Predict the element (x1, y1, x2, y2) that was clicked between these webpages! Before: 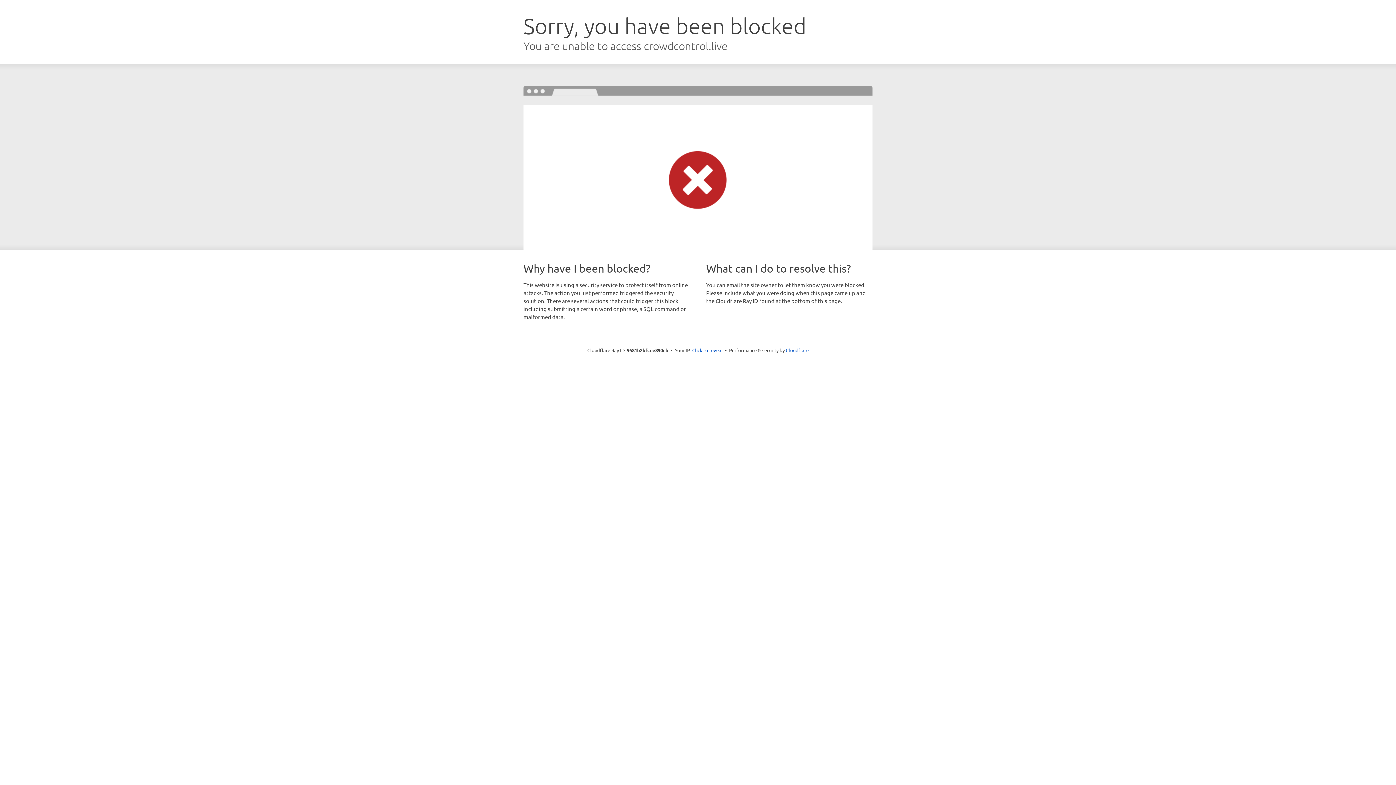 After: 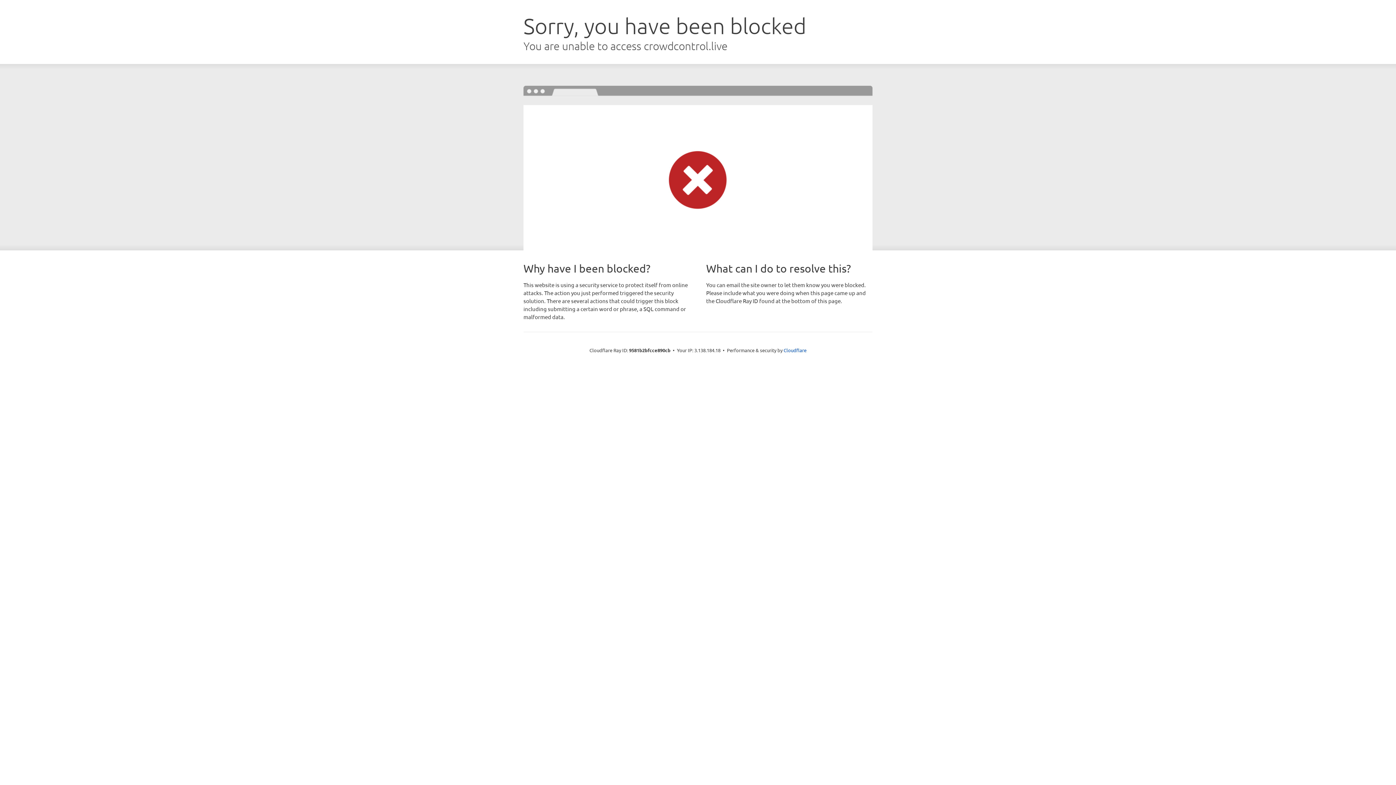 Action: bbox: (692, 346, 722, 353) label: Click to reveal